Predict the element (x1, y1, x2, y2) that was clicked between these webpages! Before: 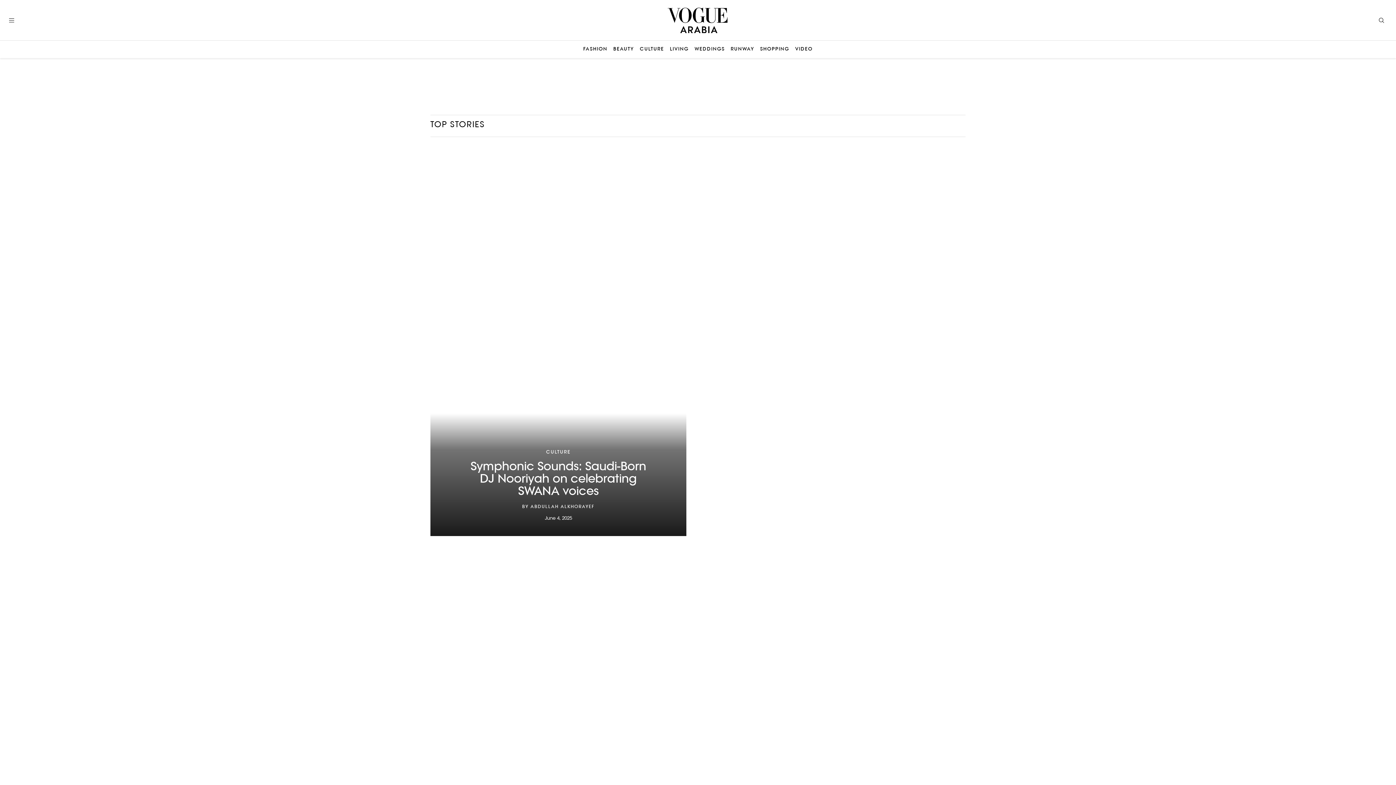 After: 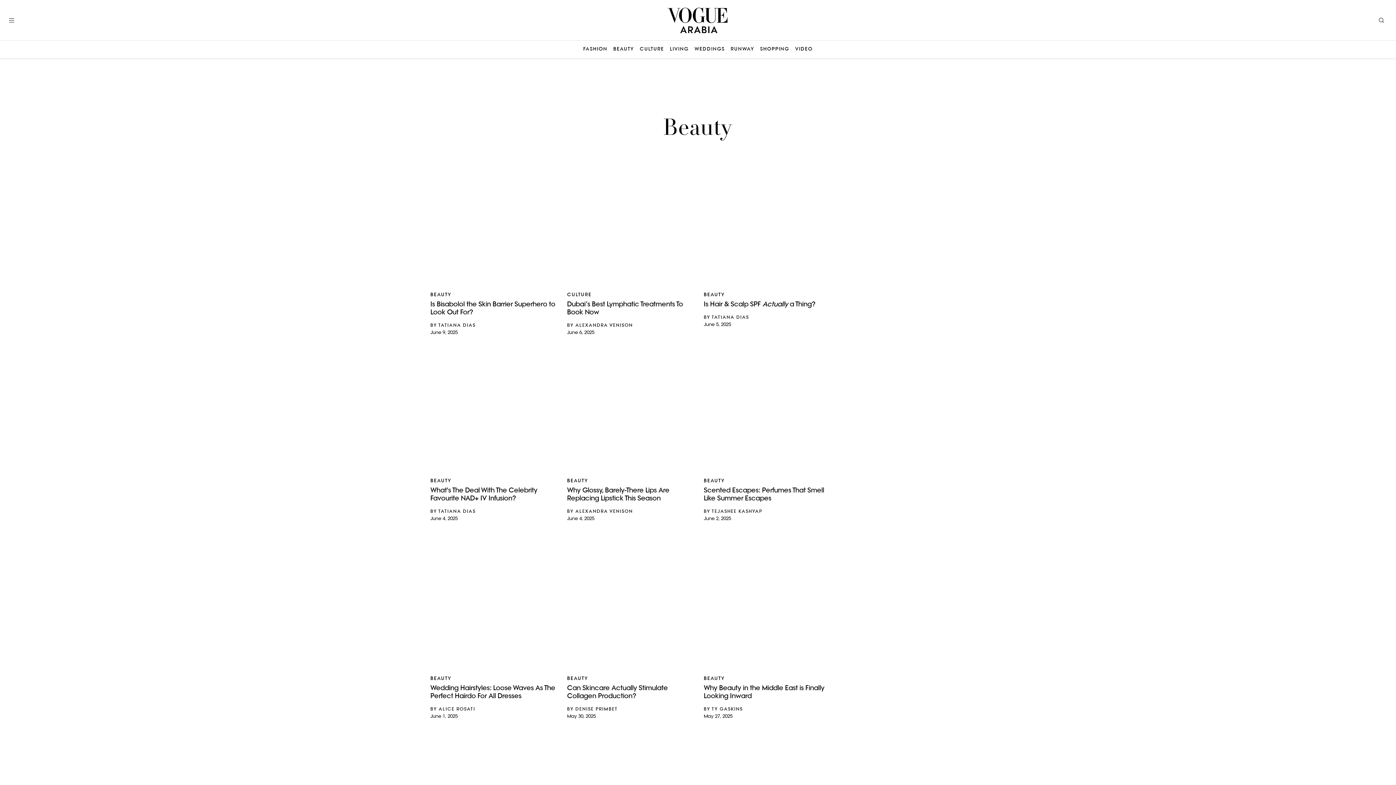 Action: bbox: (613, 46, 634, 52) label: BEAUTY